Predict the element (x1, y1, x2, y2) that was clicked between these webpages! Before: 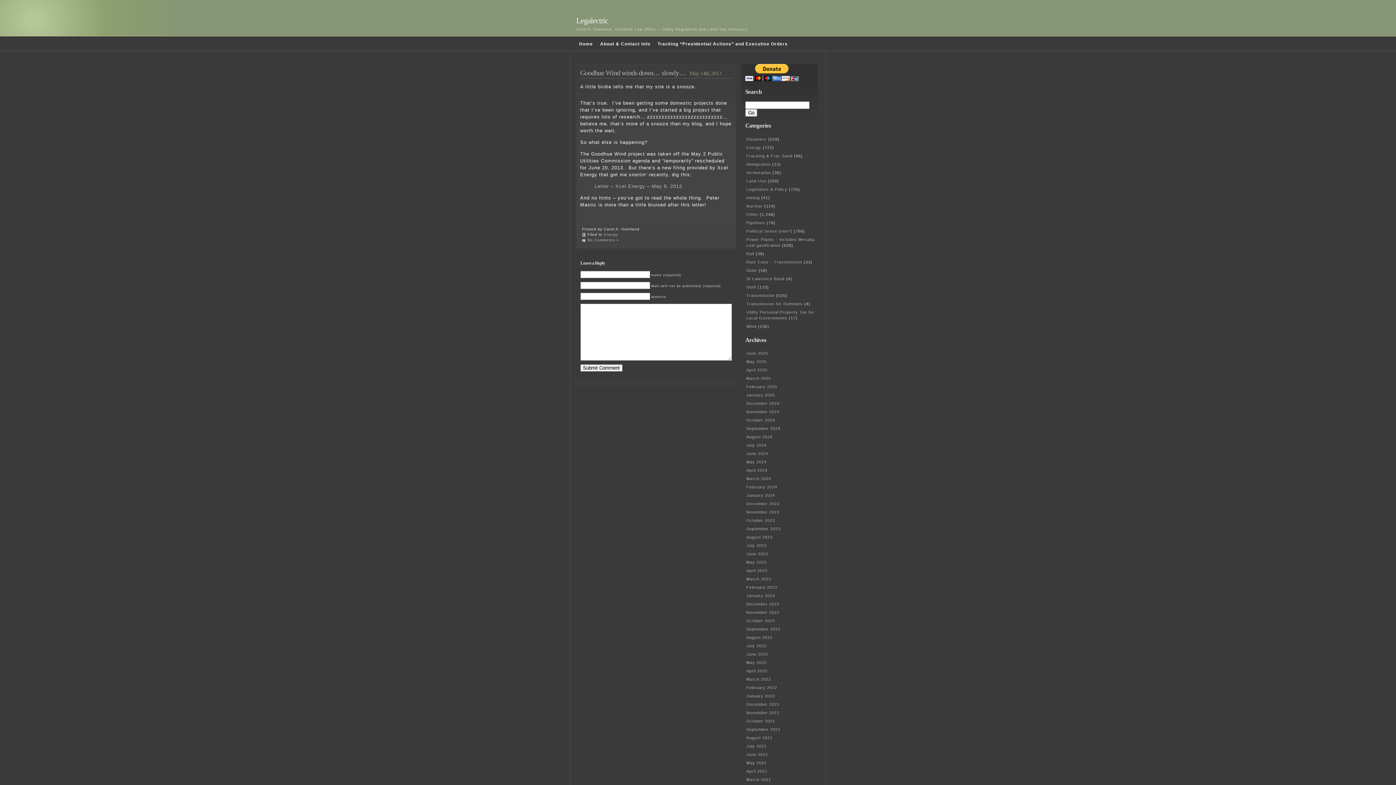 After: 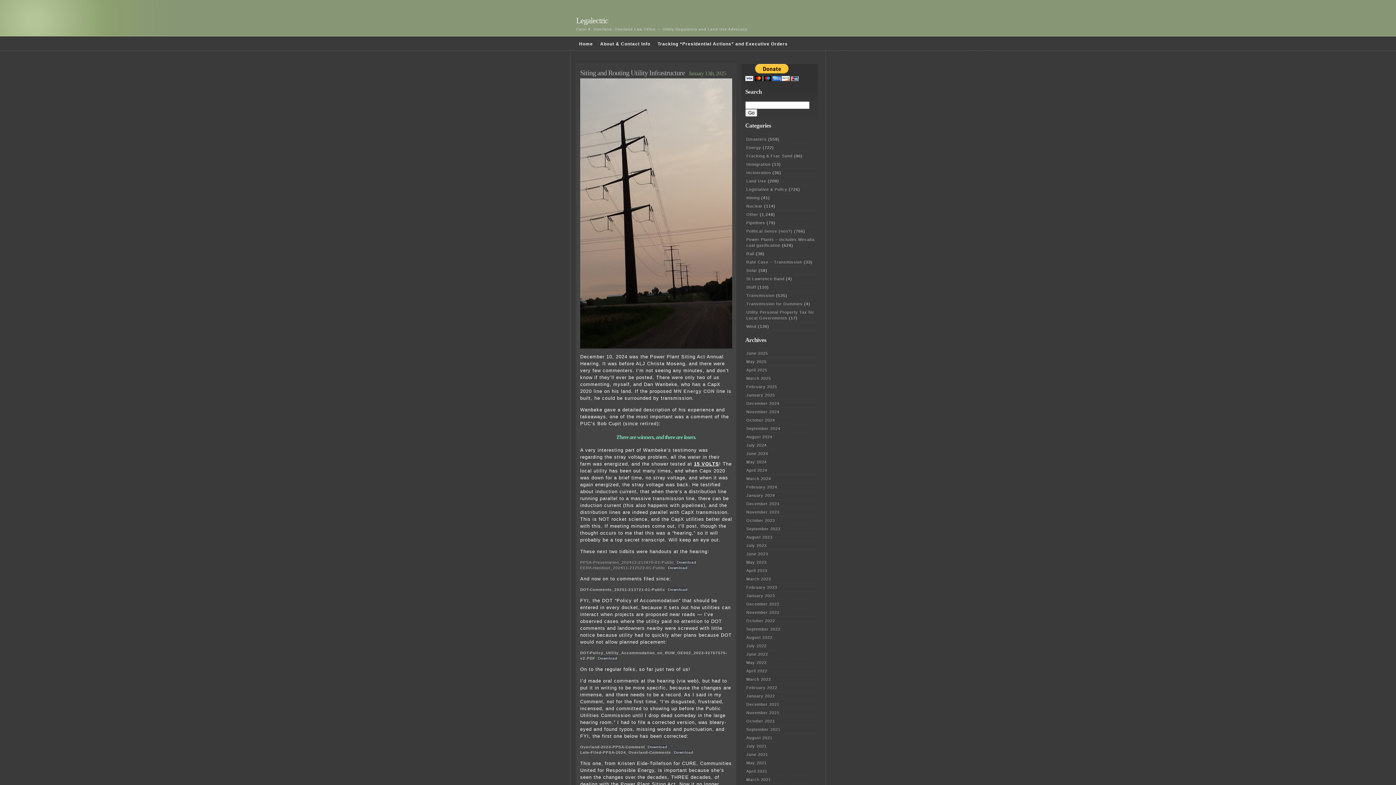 Action: bbox: (746, 268, 757, 272) label: Solar